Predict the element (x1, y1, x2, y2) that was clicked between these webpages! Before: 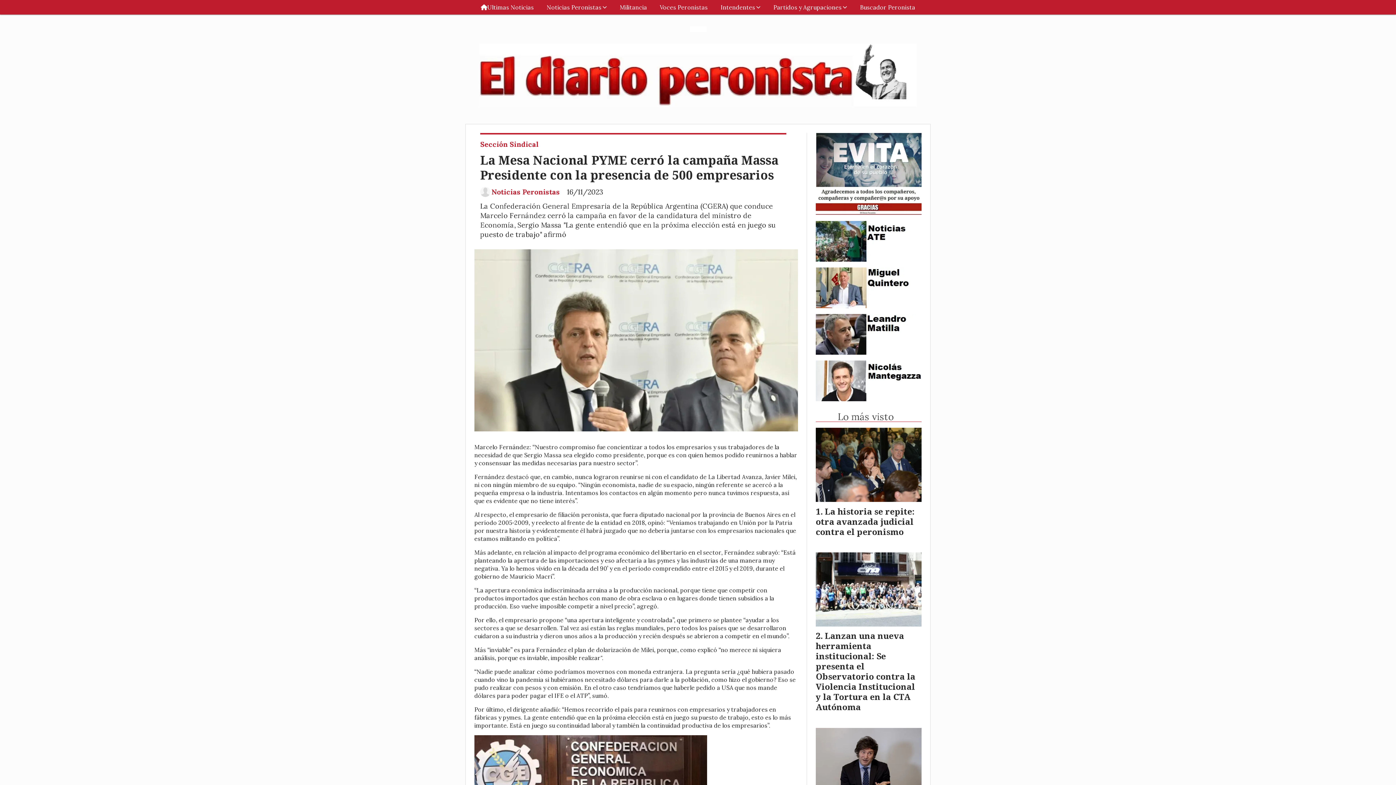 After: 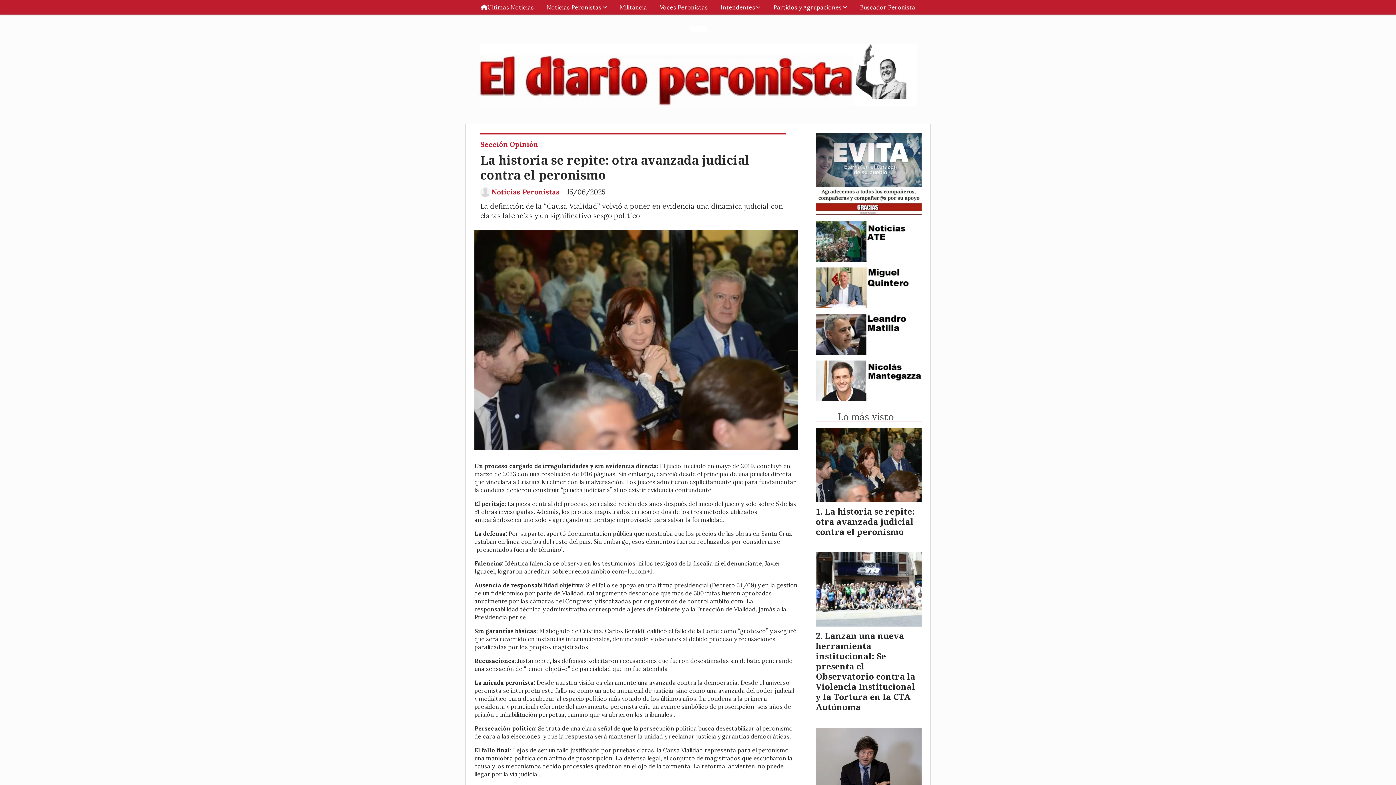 Action: label: La historia se repite: otra avanzada judicial contra el peronismo bbox: (816, 505, 914, 537)